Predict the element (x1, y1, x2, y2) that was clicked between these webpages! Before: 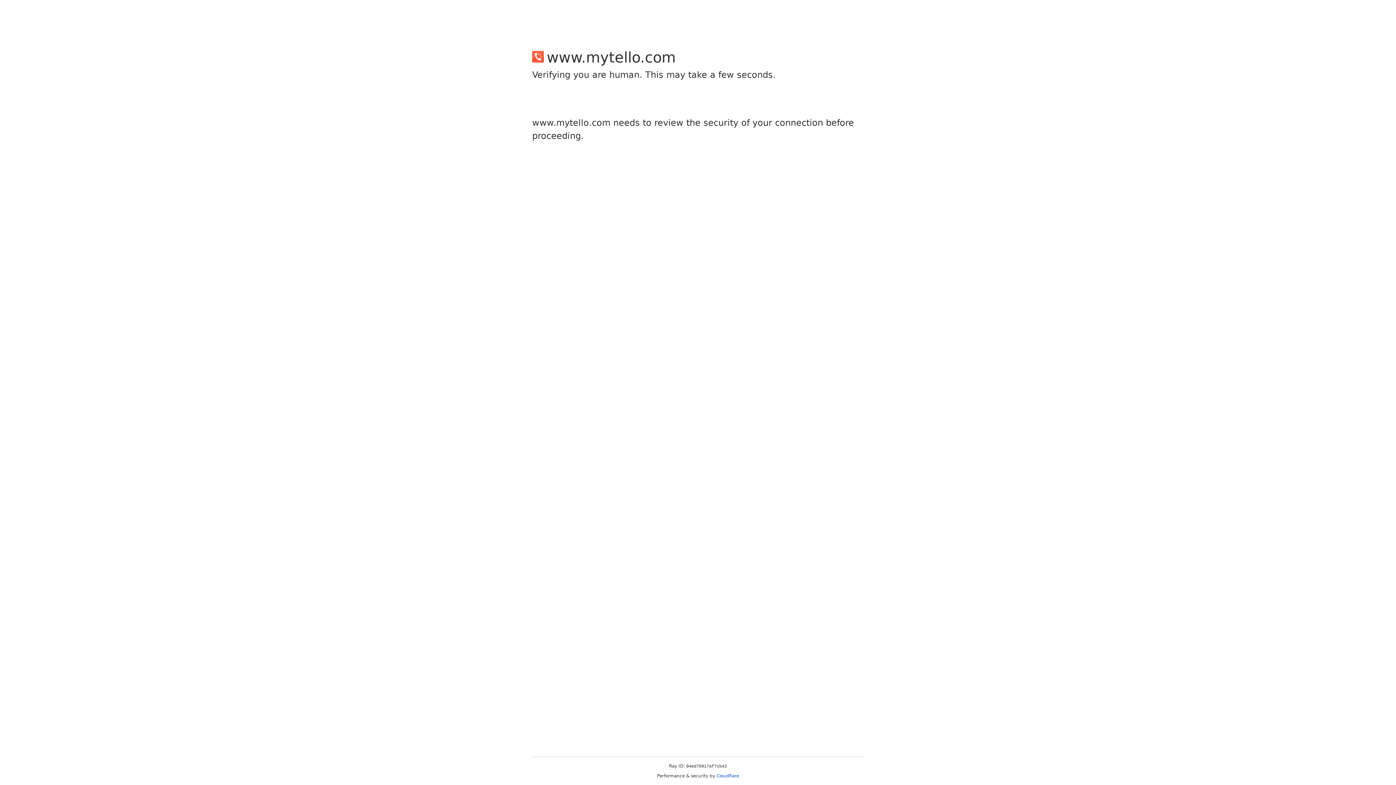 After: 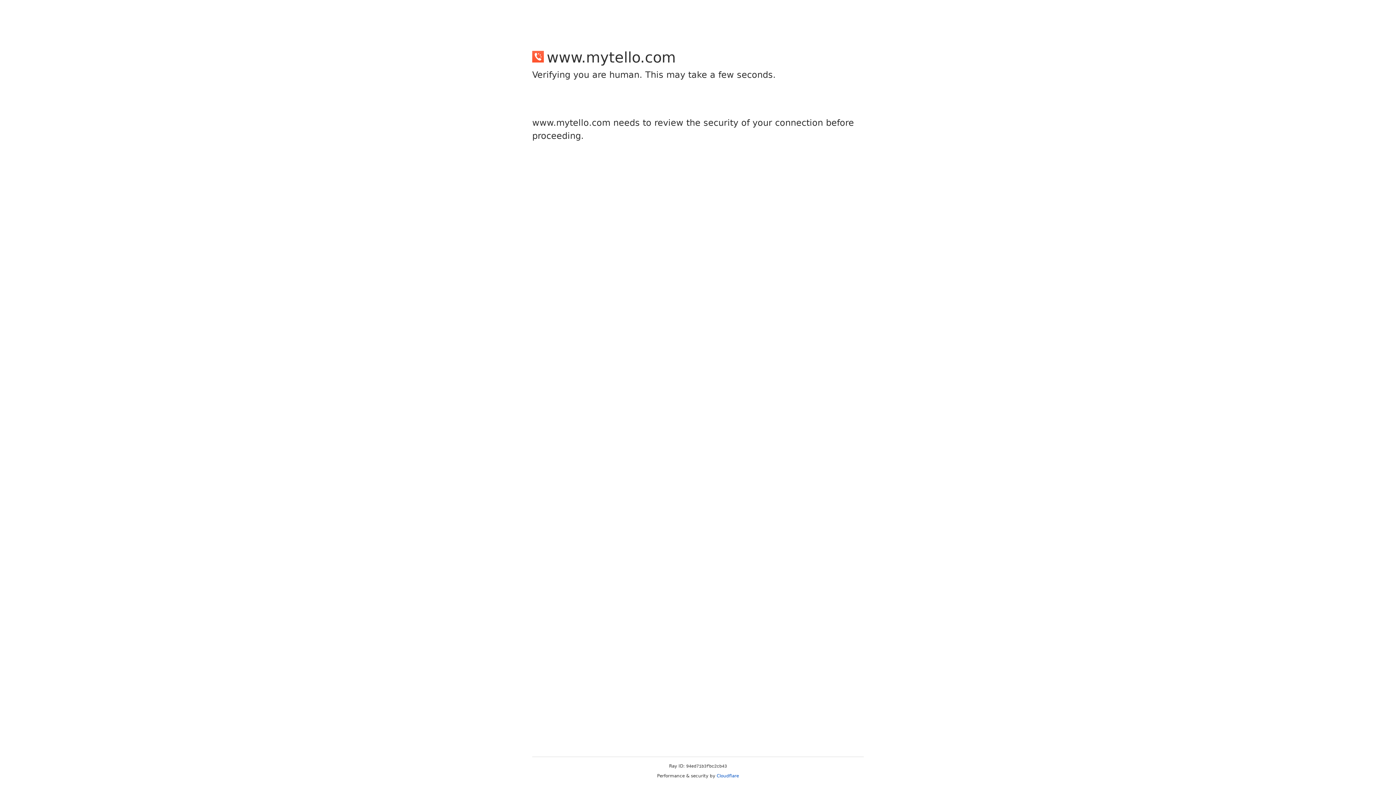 Action: label: Cloudflare bbox: (716, 773, 739, 778)